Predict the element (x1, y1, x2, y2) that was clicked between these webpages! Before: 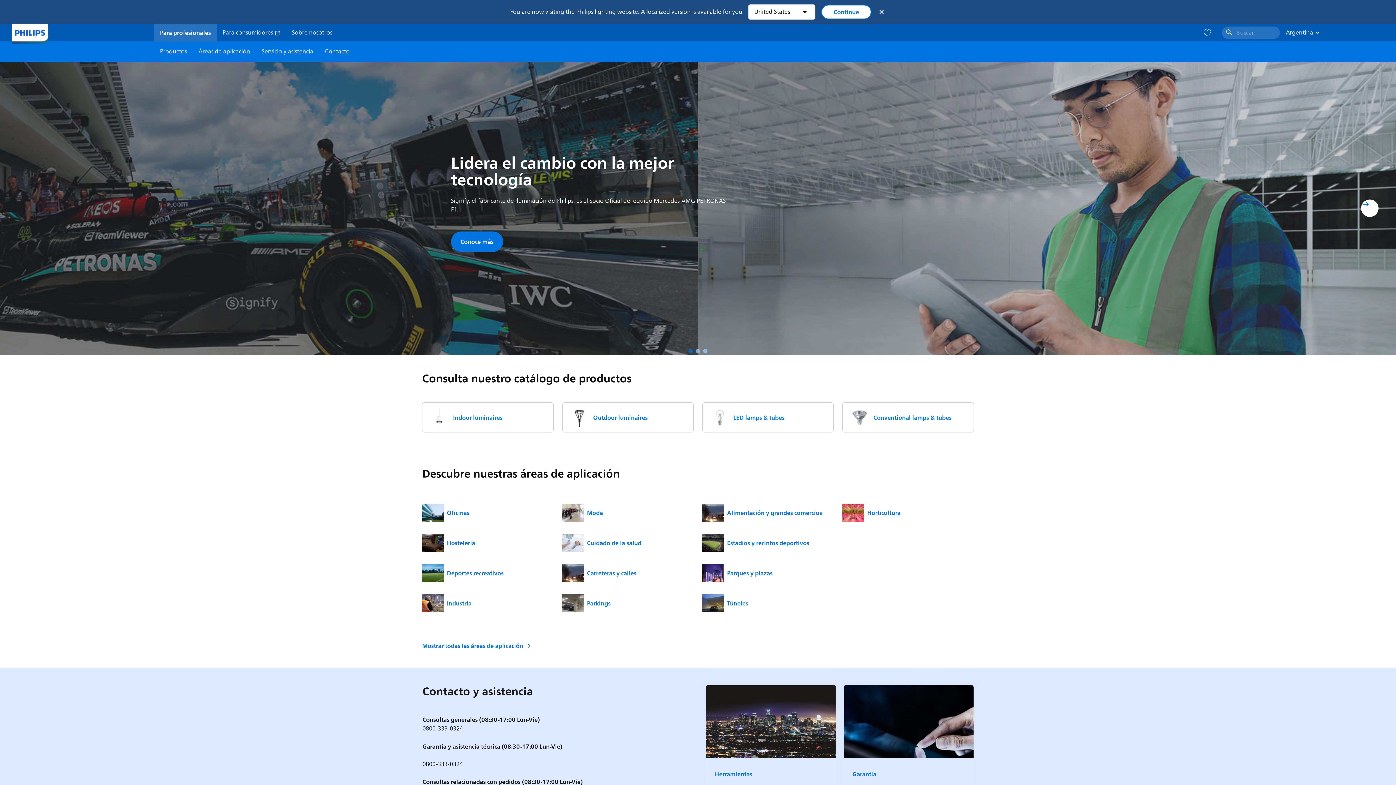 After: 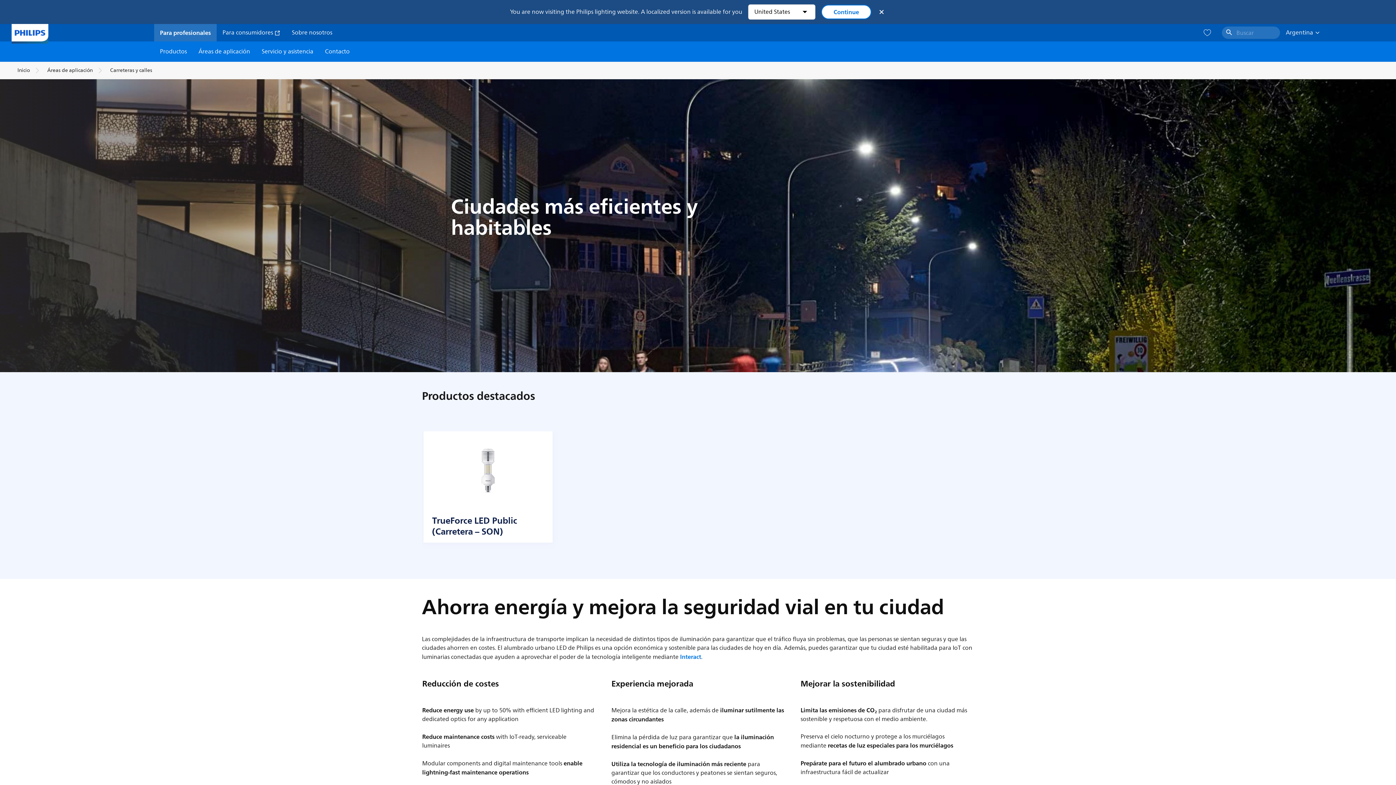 Action: label: Carreteras y calles bbox: (562, 558, 693, 588)